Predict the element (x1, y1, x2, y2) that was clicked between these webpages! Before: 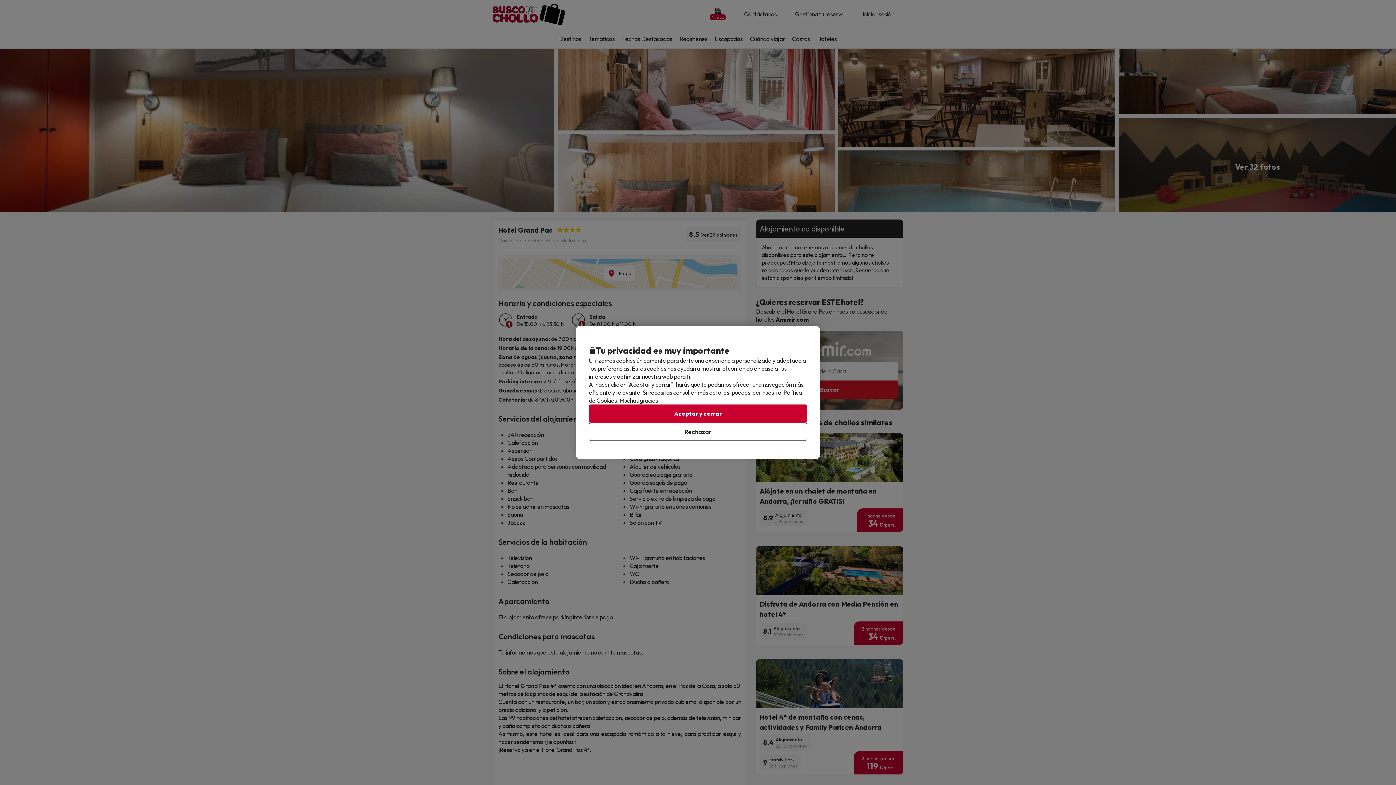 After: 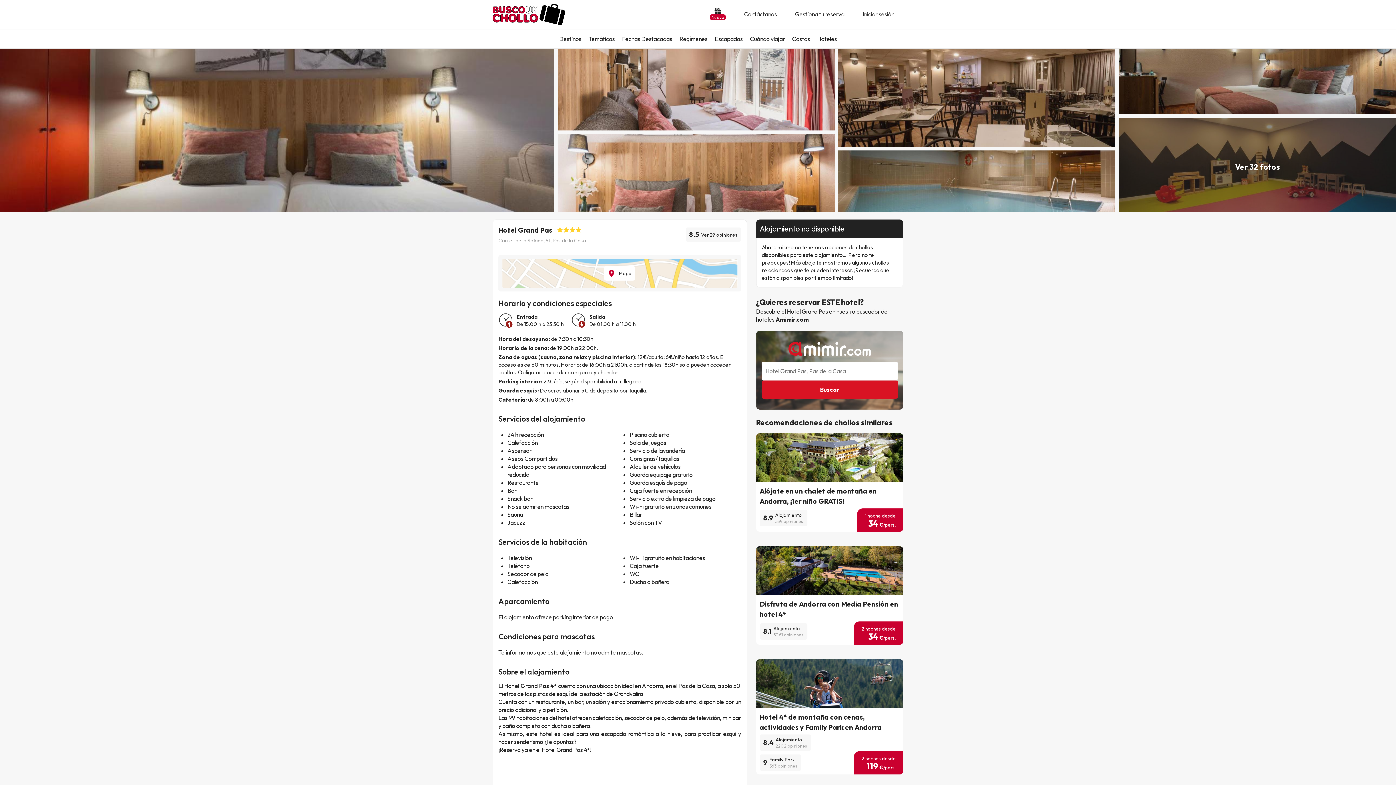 Action: label: Aceptar y cerrar bbox: (589, 404, 807, 422)